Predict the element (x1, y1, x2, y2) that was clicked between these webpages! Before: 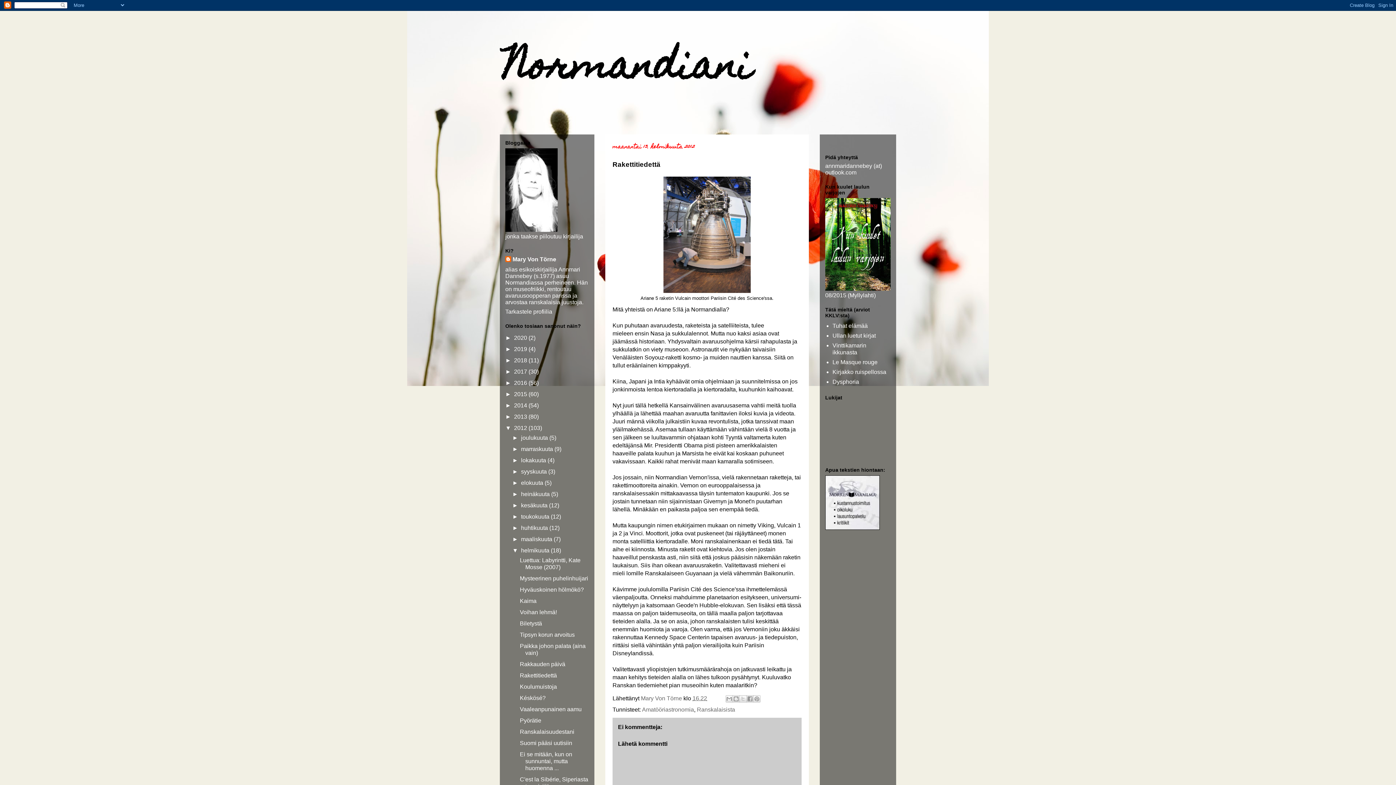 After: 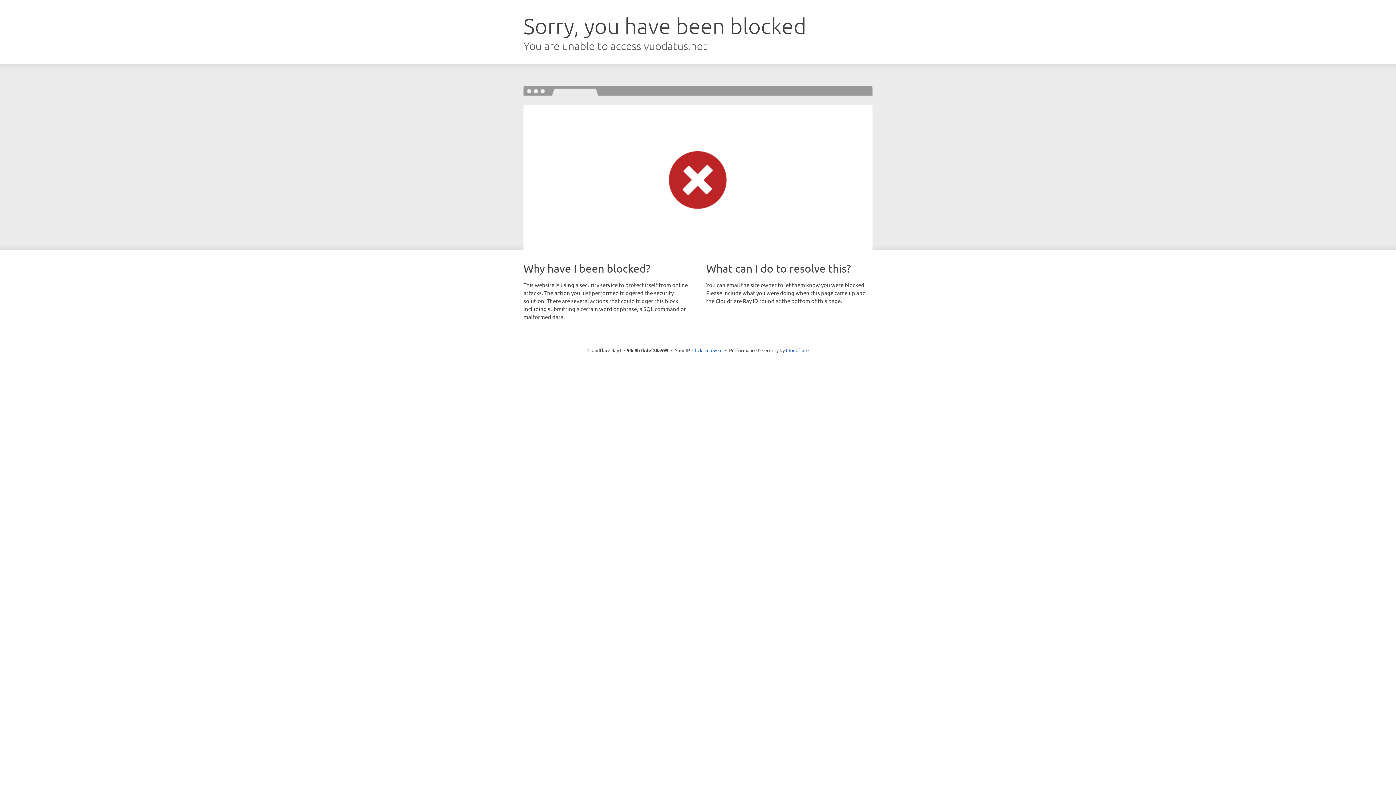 Action: bbox: (832, 322, 868, 329) label: Tuhat elämää